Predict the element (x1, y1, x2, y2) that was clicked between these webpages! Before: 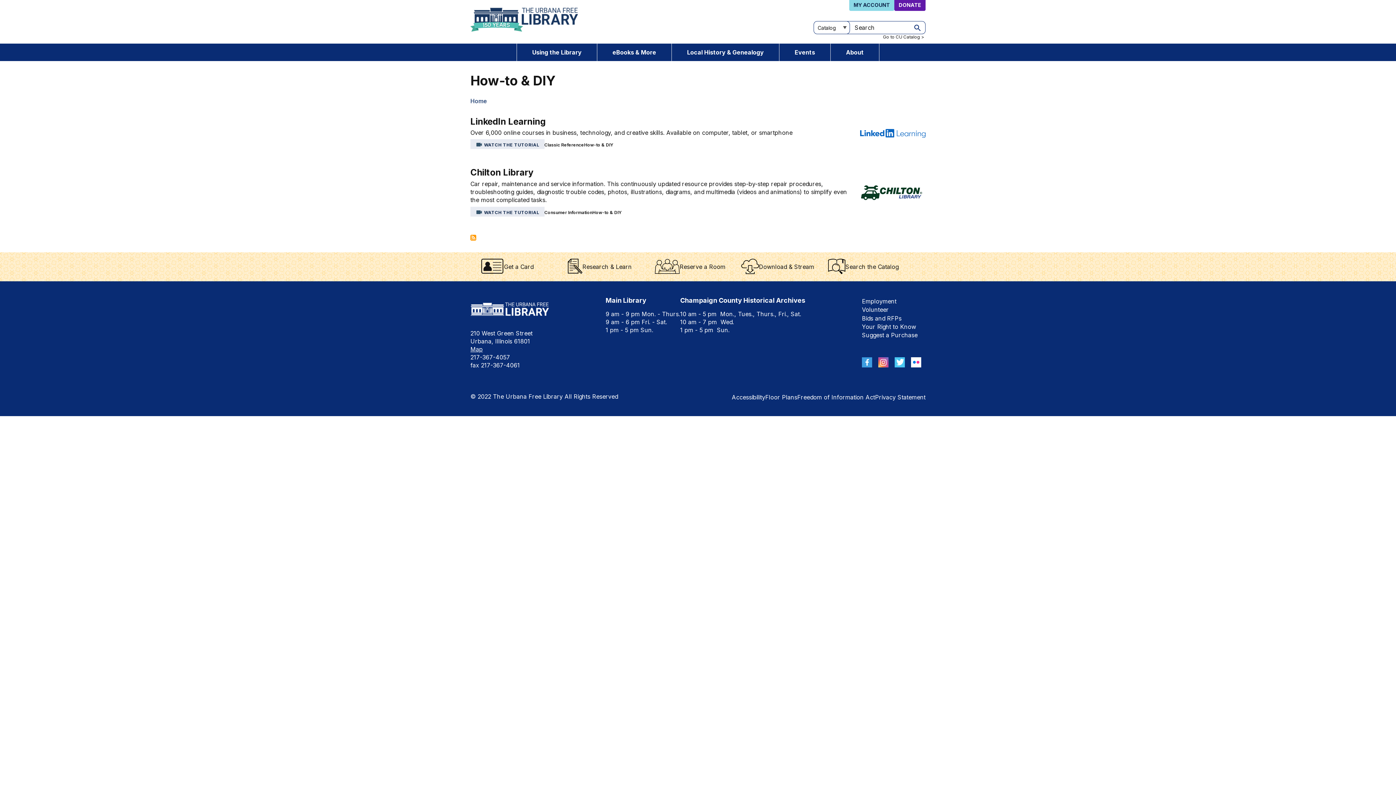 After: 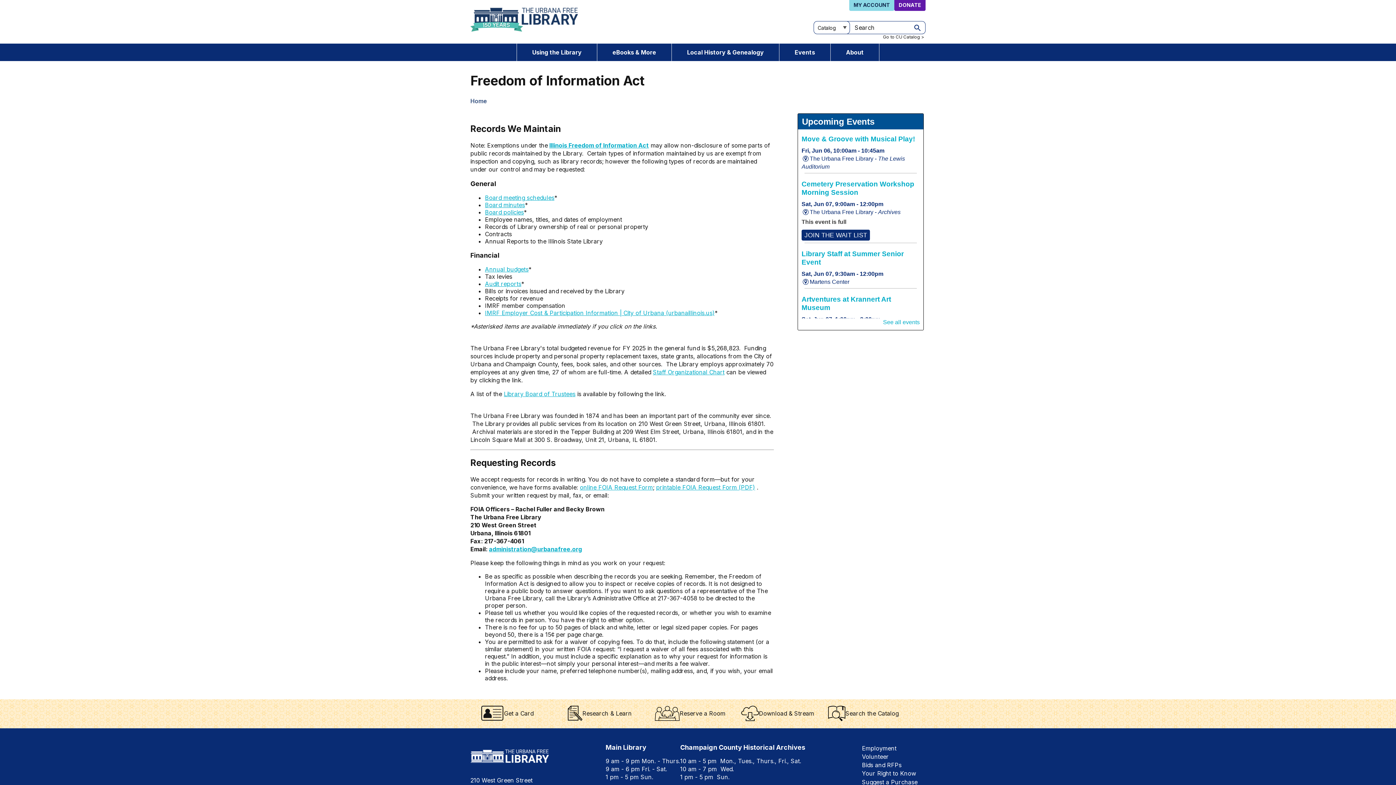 Action: label: Freedom of Information Act bbox: (797, 393, 875, 401)